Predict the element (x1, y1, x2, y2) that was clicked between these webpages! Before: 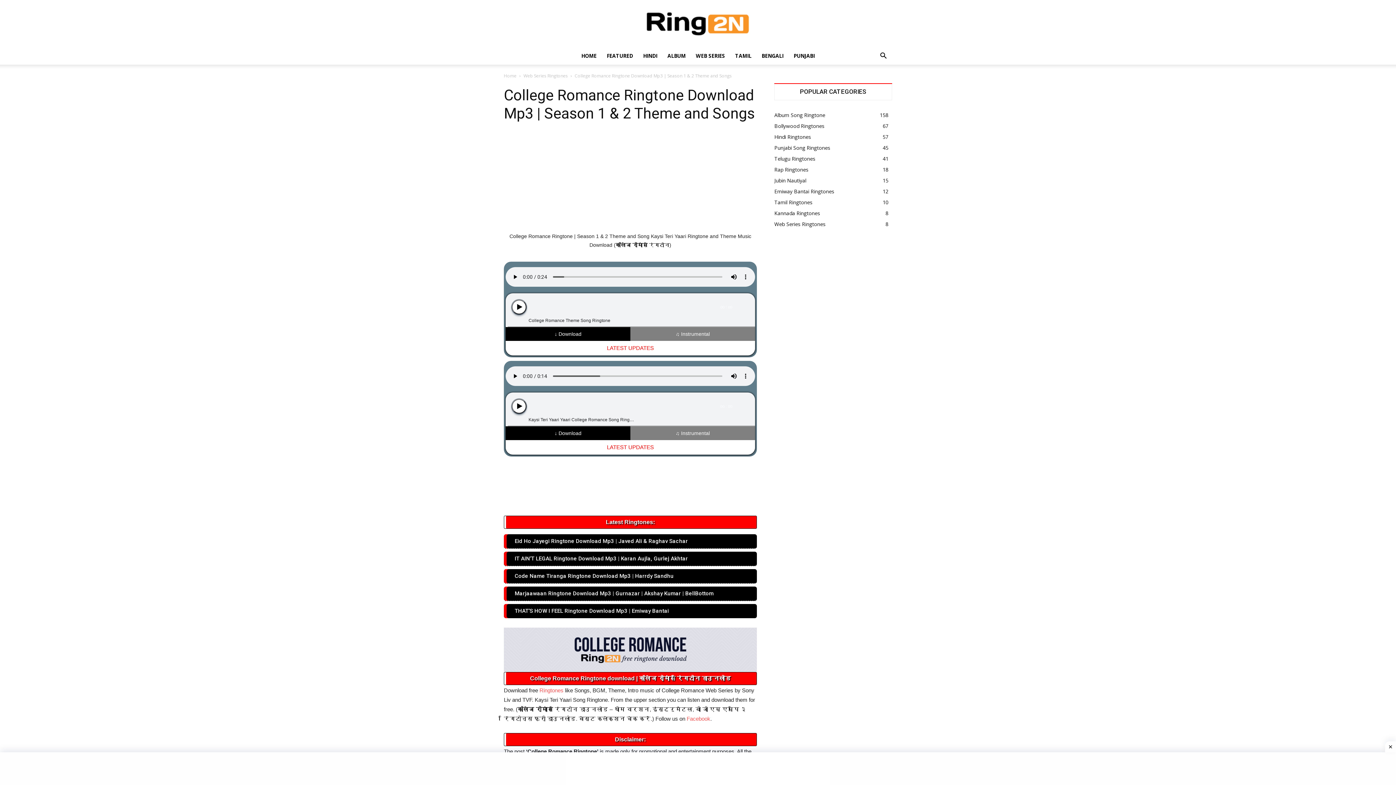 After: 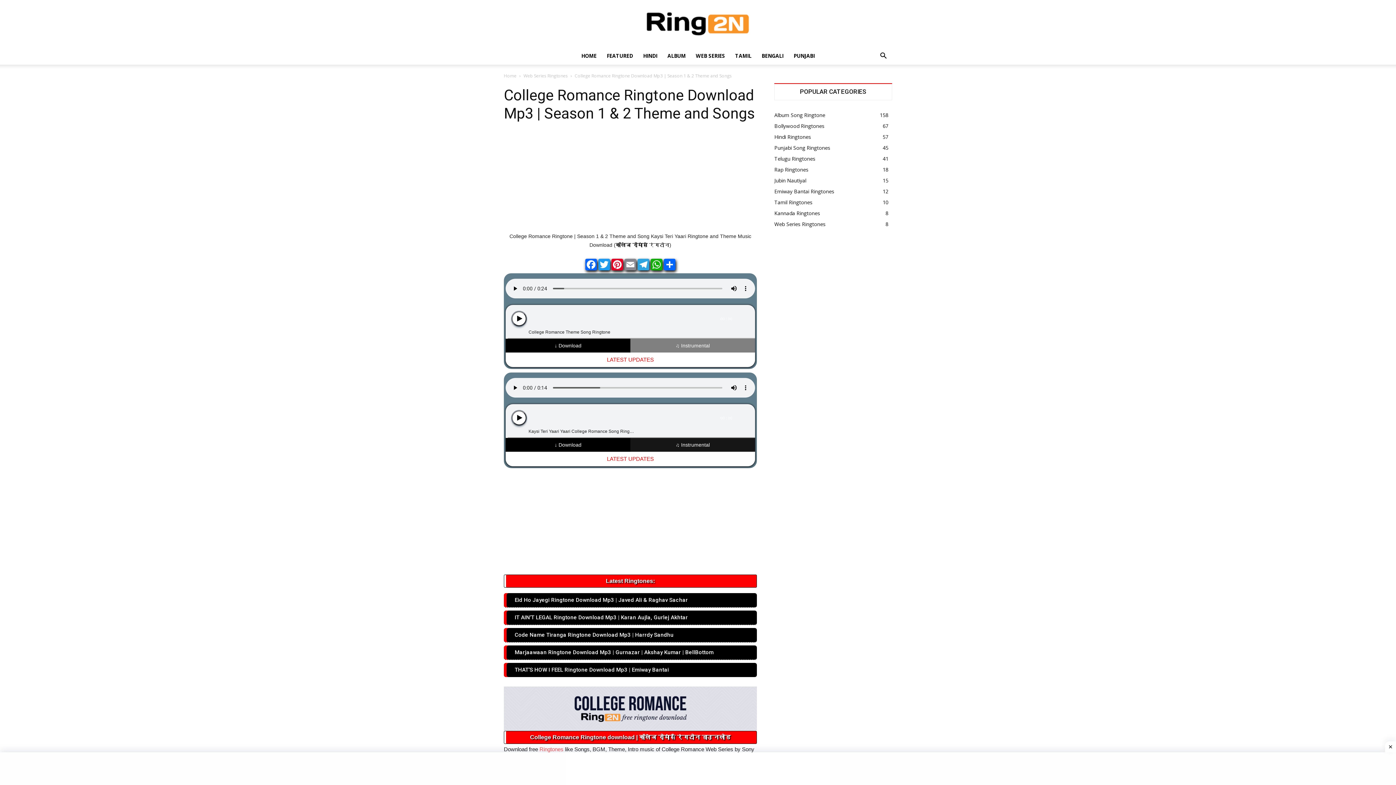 Action: bbox: (505, 440, 755, 454) label: LATEST UPDATES